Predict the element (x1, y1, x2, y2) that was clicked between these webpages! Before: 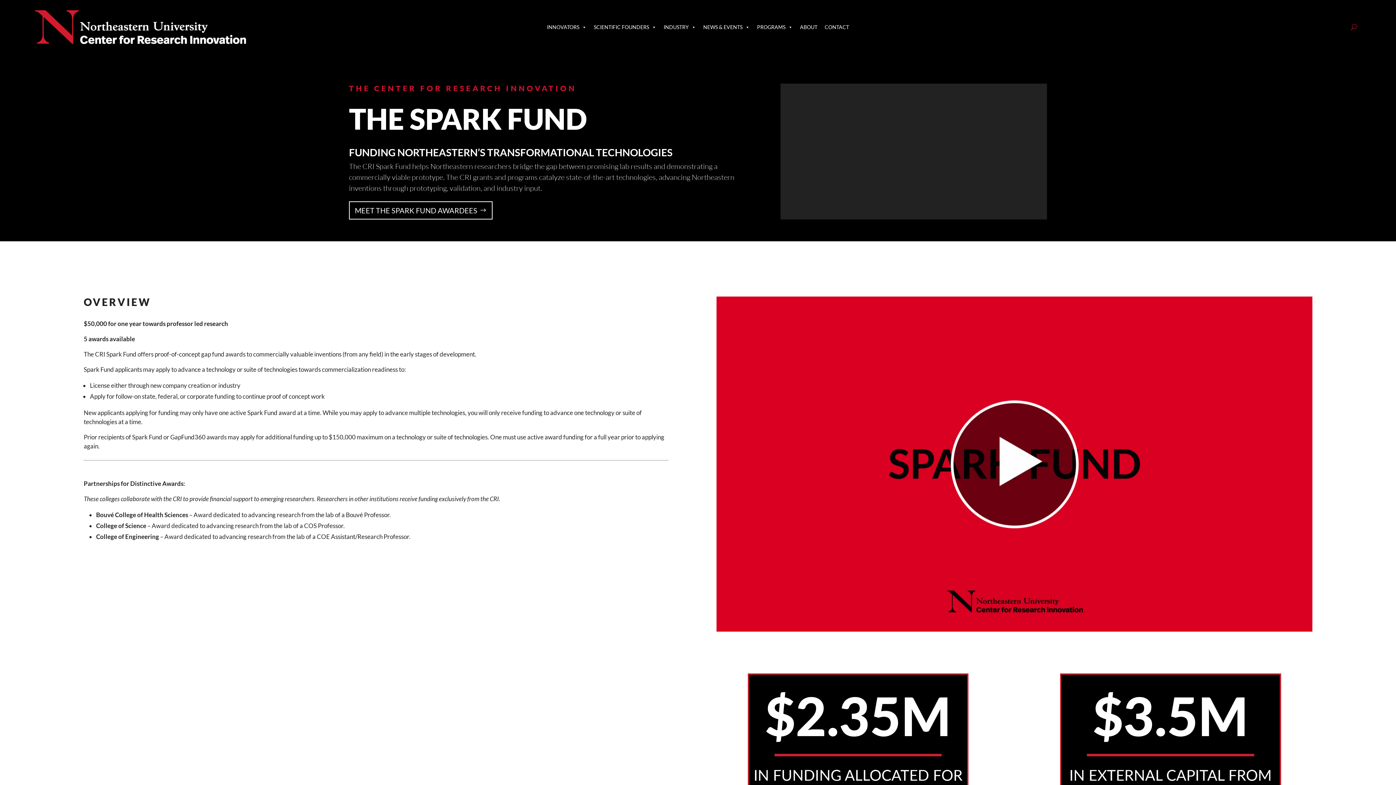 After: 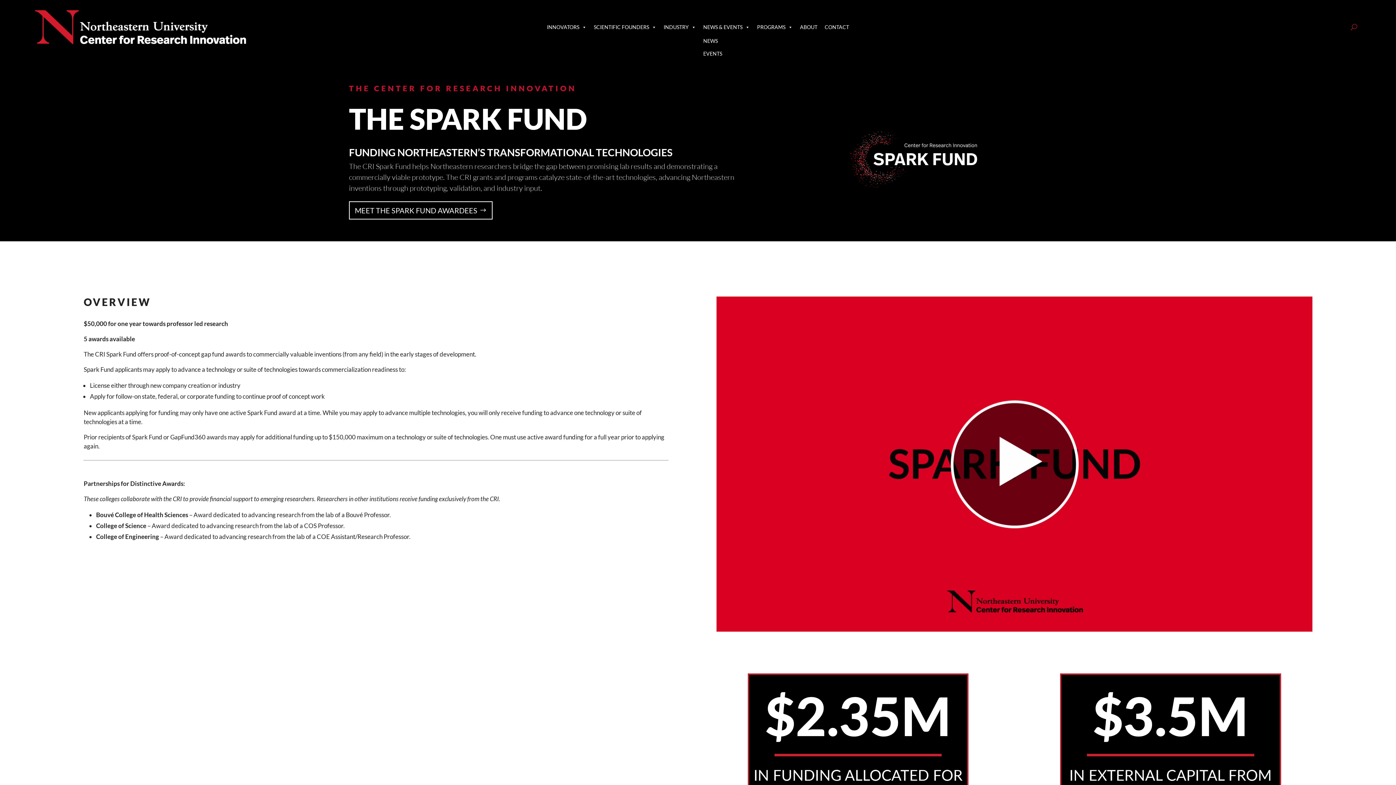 Action: label: NEWS & EVENTS bbox: (699, 19, 753, 34)